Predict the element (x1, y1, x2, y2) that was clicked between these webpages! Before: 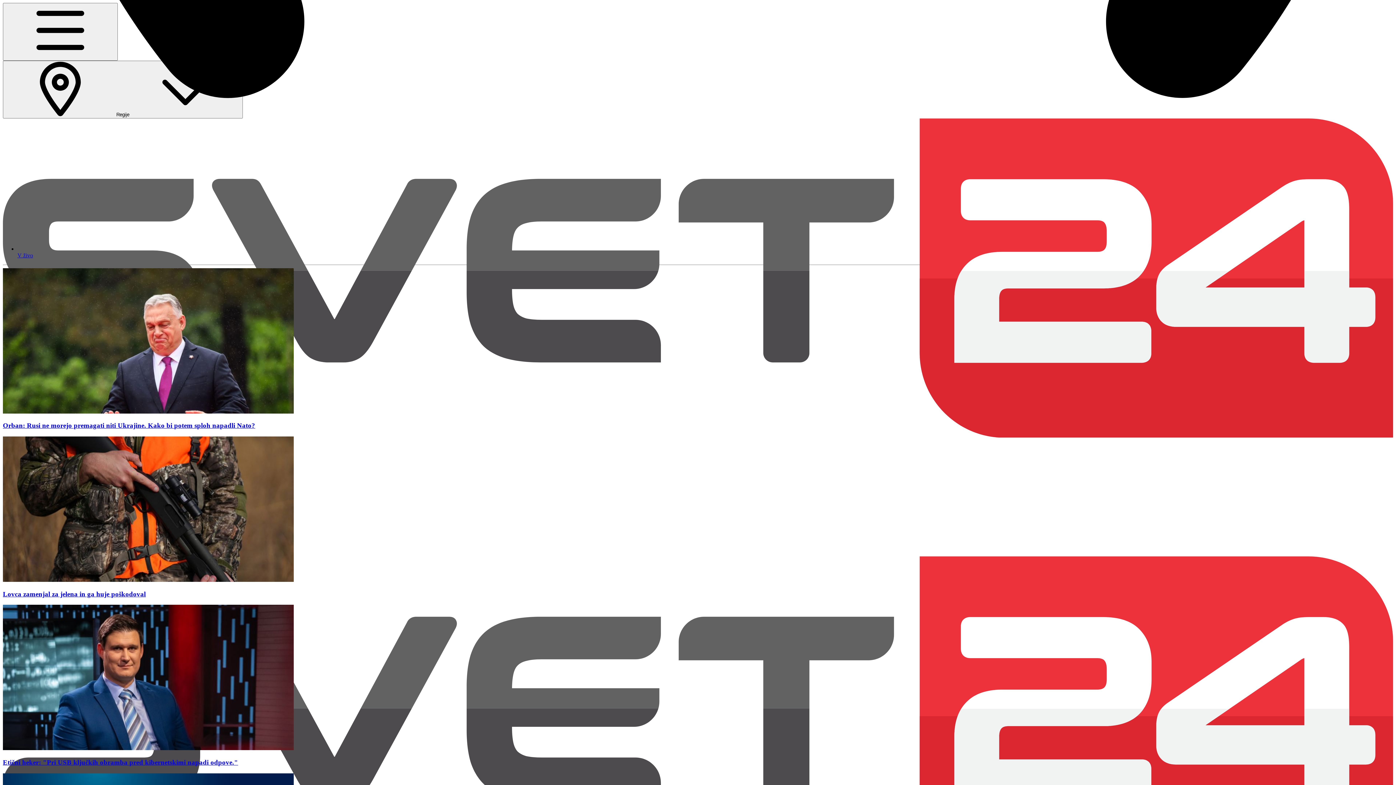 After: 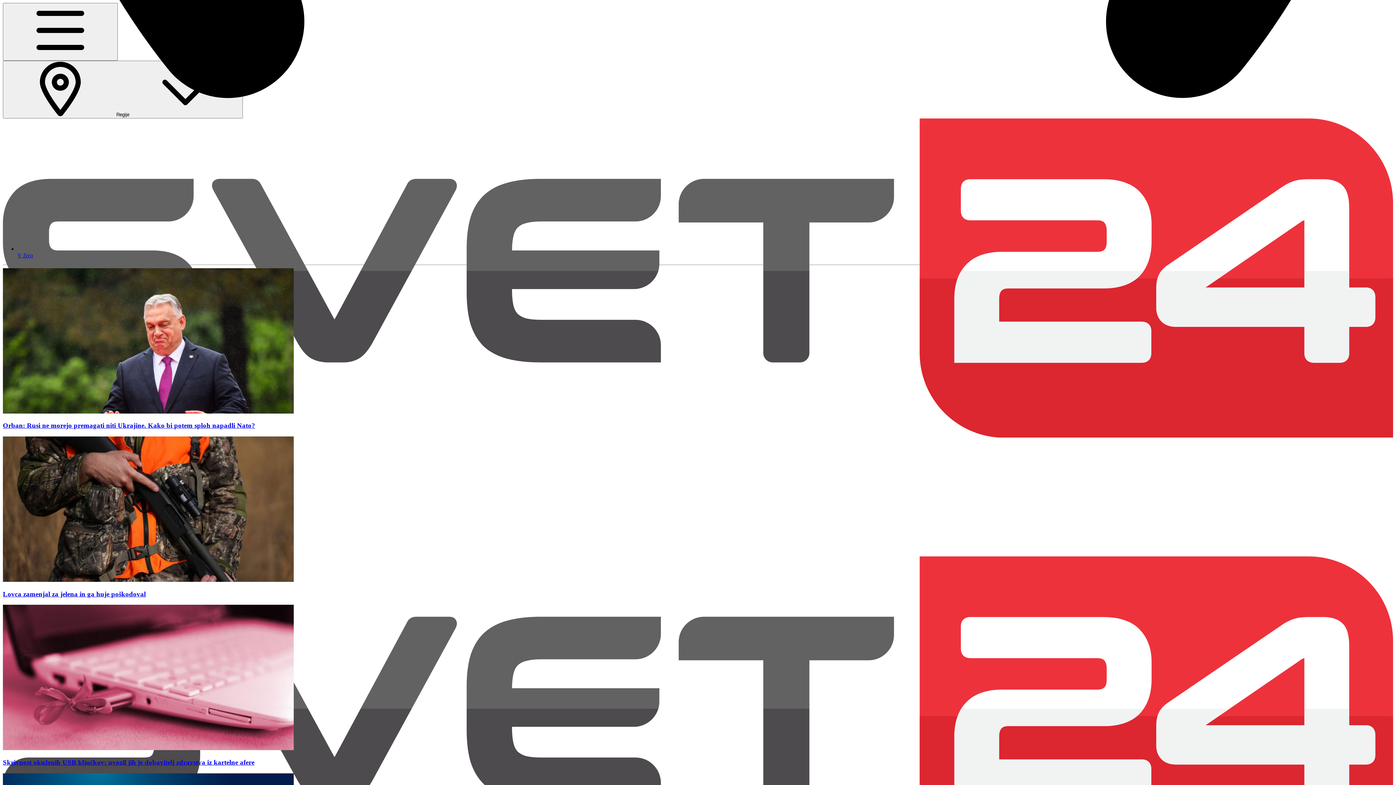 Action: bbox: (2, 432, 1393, 438)